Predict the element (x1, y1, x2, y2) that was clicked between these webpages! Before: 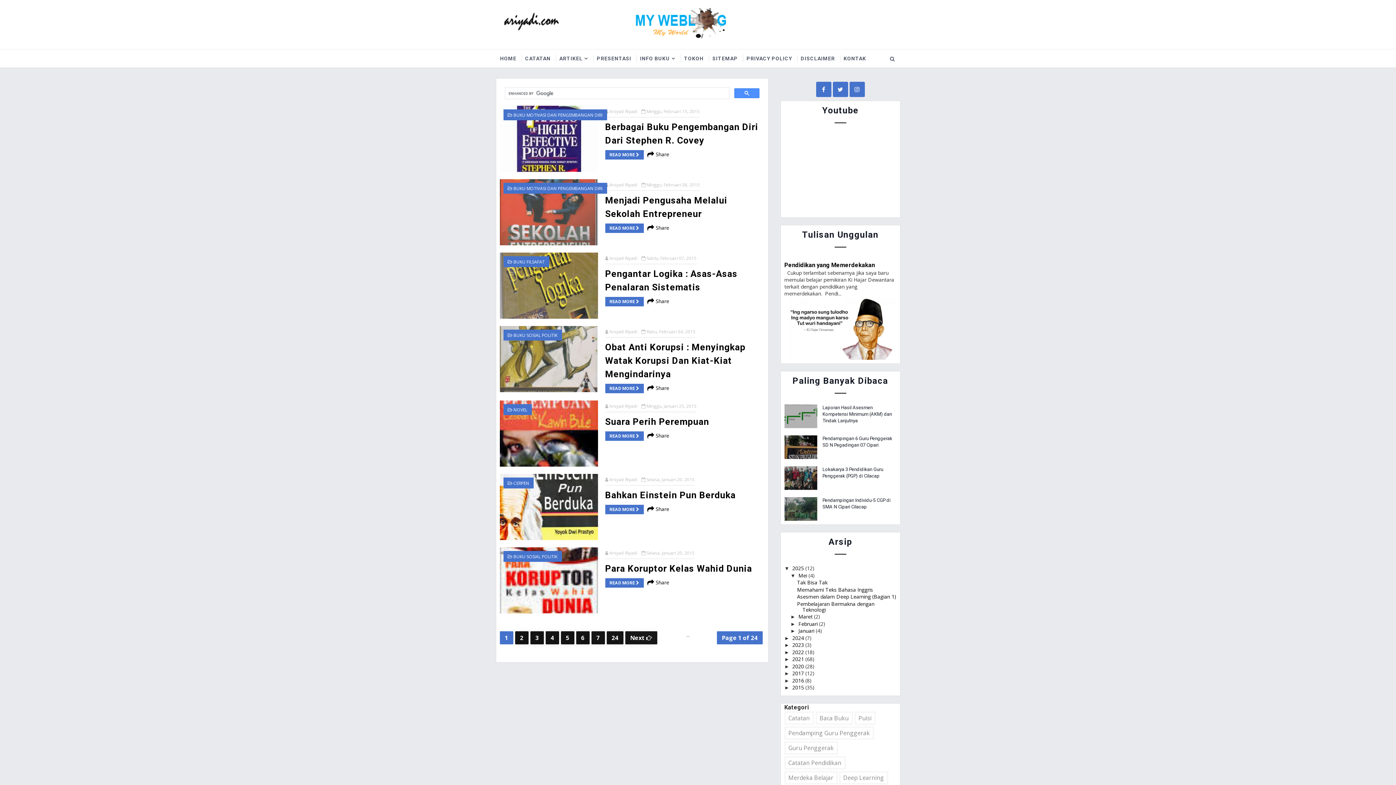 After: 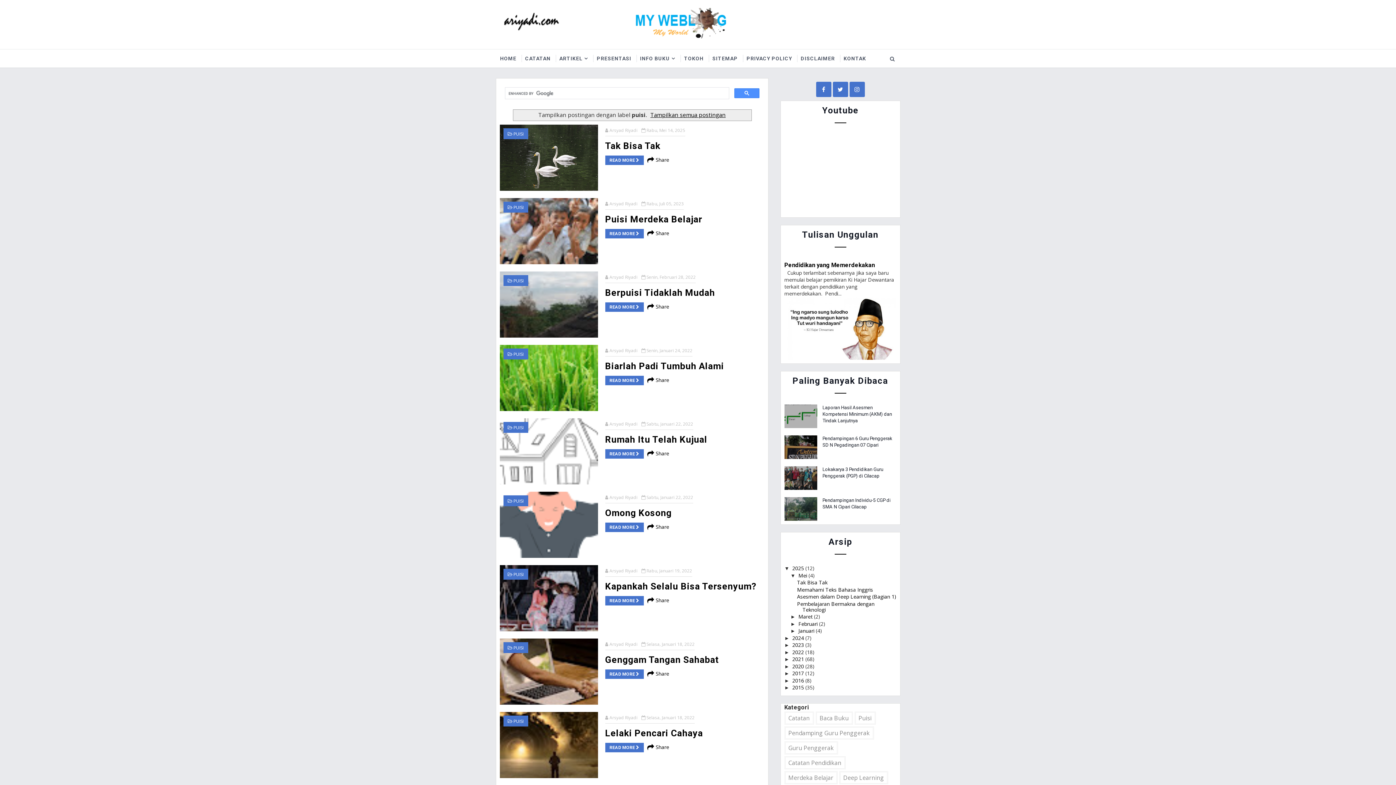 Action: bbox: (854, 711, 875, 725) label: Puisi